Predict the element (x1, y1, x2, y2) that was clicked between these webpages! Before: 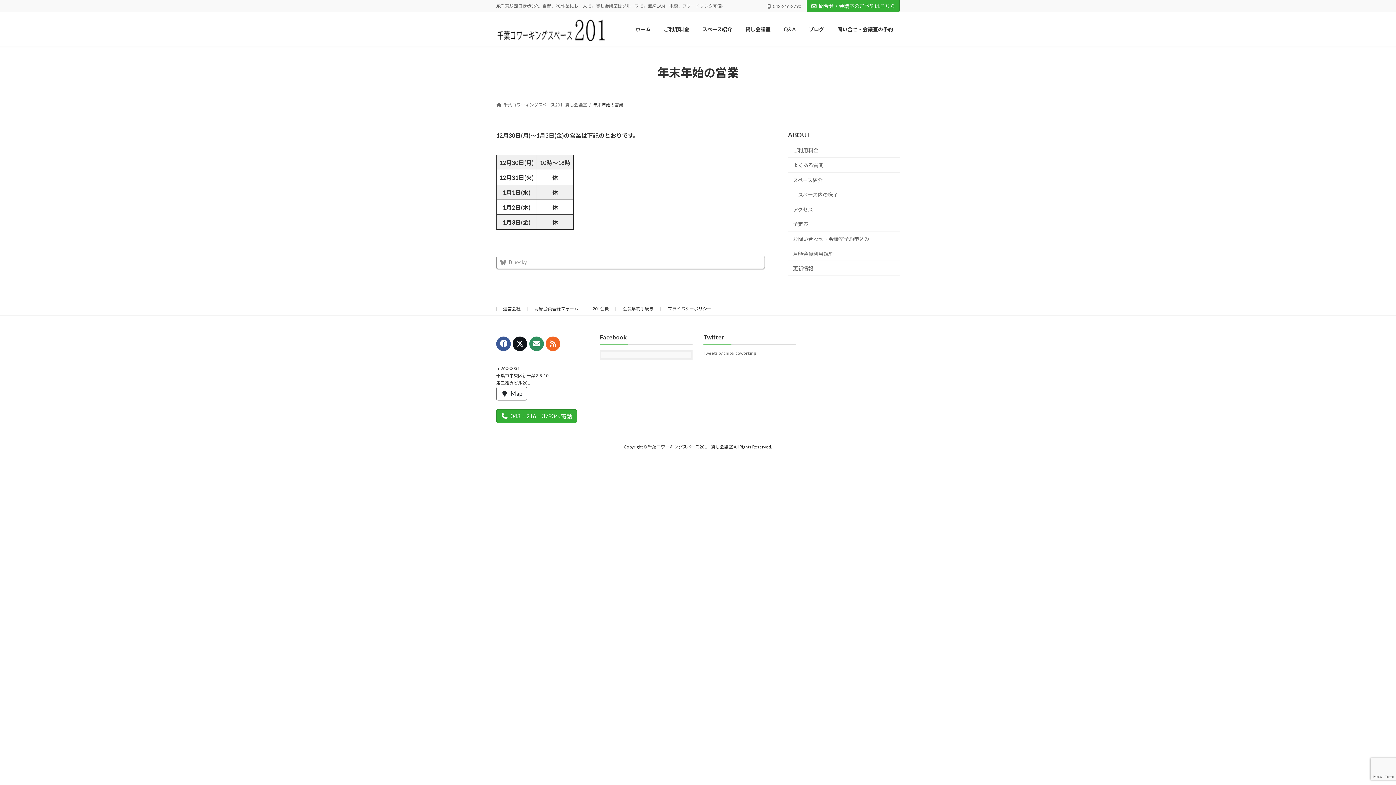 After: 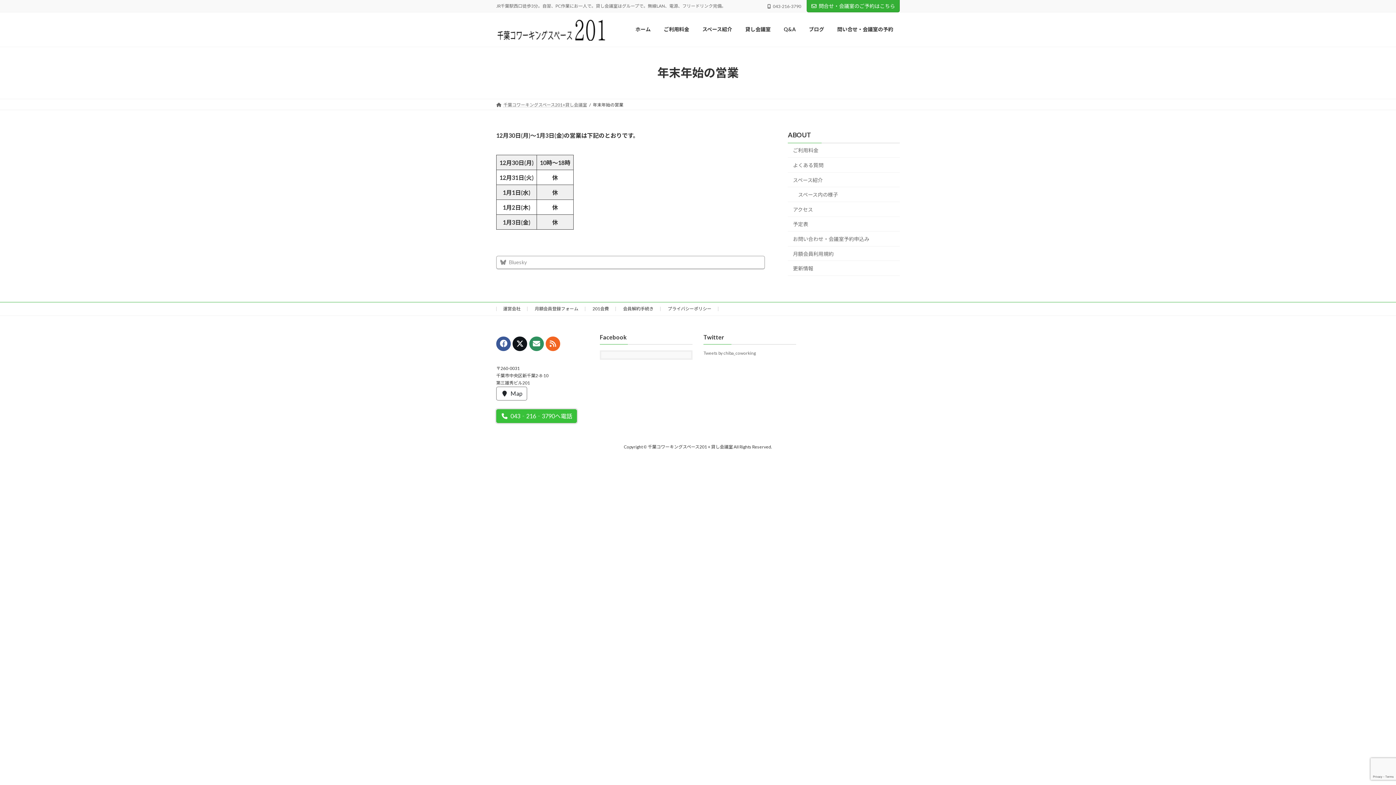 Action: label: 043‐216‐3790へ電話 bbox: (496, 409, 577, 423)